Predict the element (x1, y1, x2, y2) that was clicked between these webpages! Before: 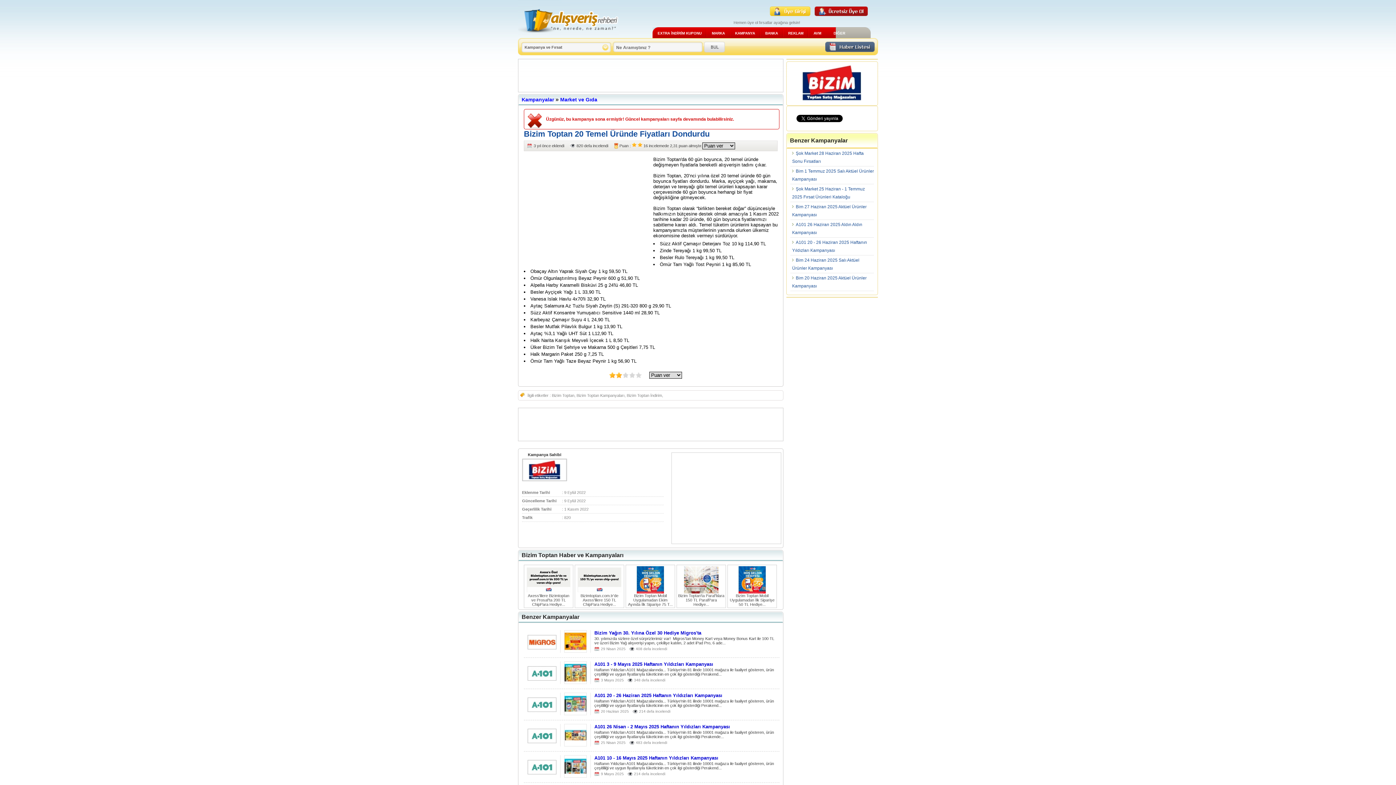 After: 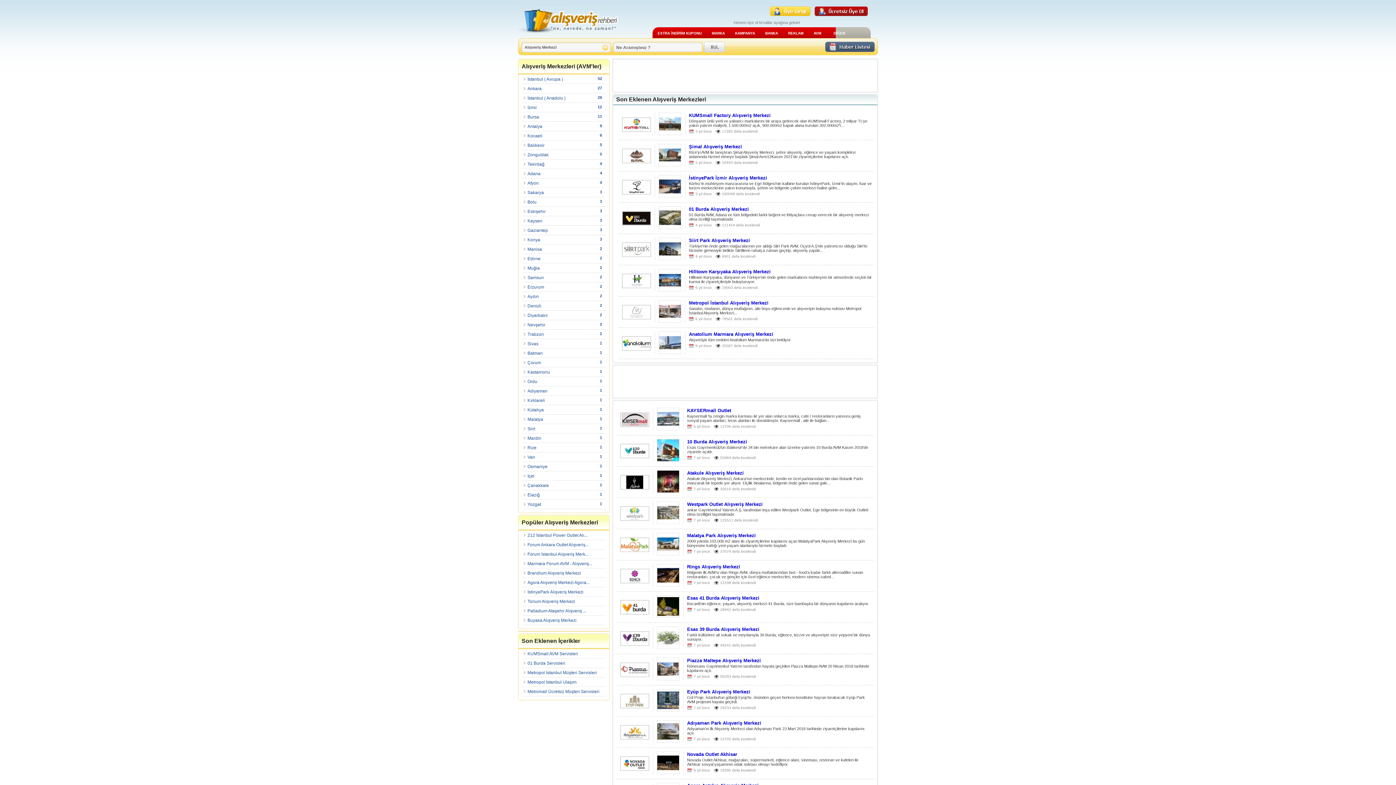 Action: bbox: (813, 31, 821, 35) label: AVM